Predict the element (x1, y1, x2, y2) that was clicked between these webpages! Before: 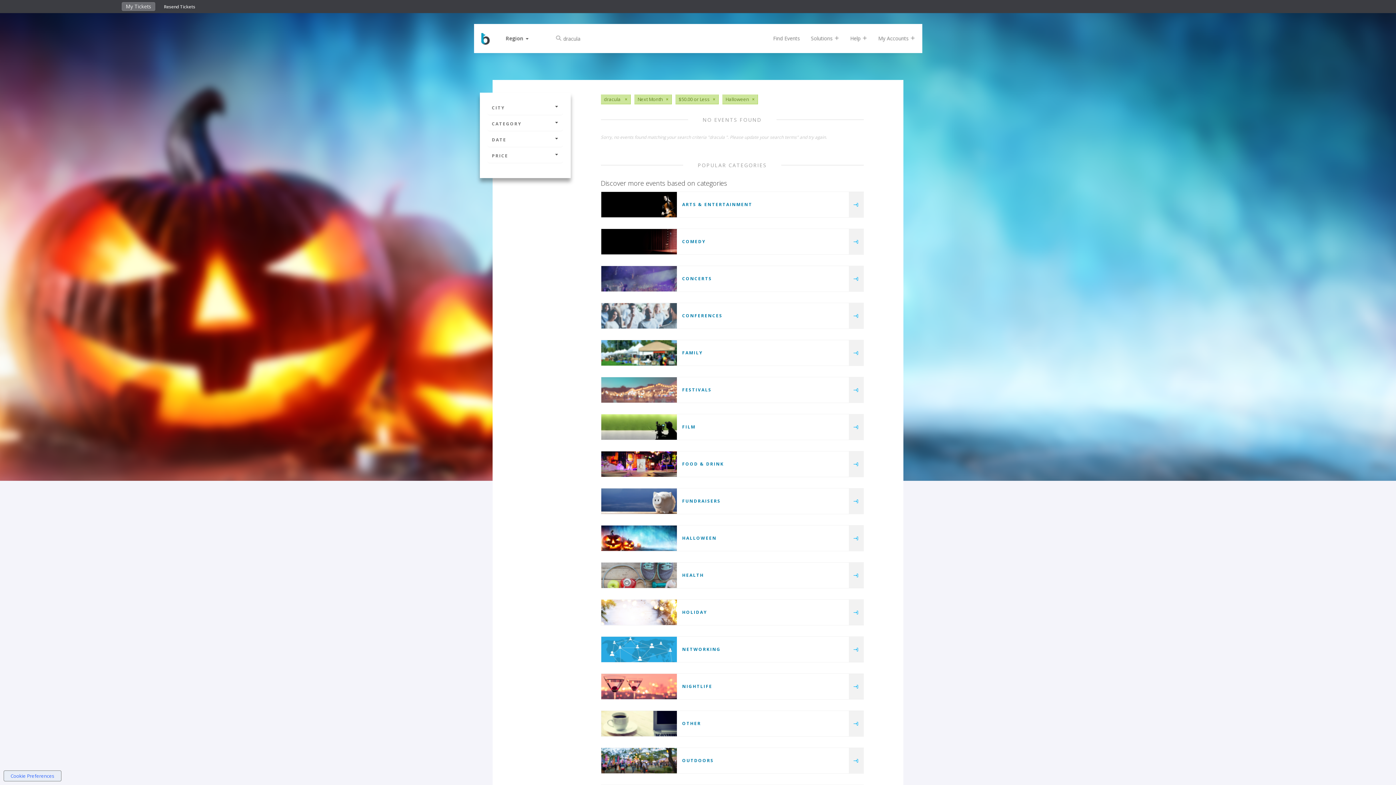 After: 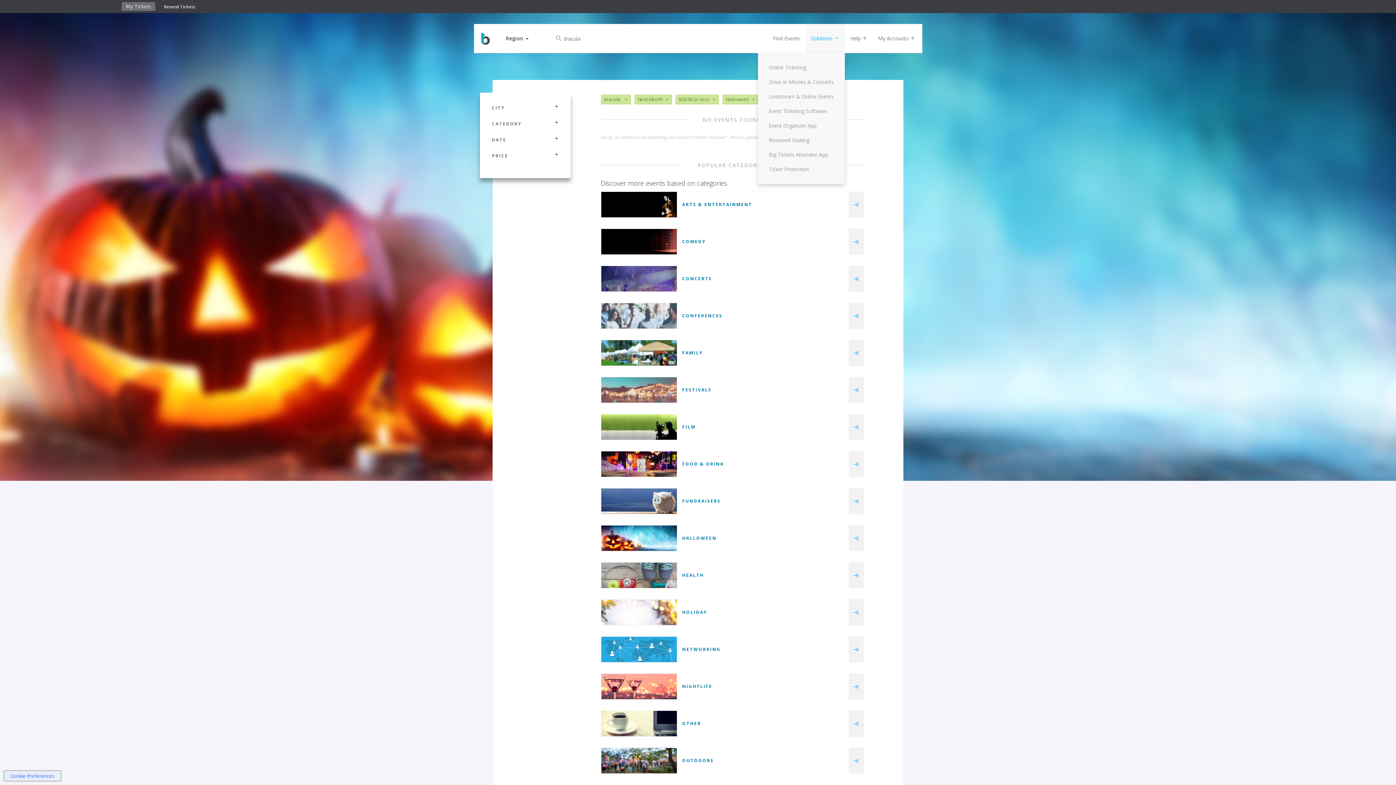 Action: label: Solutions  bbox: (805, 24, 844, 53)